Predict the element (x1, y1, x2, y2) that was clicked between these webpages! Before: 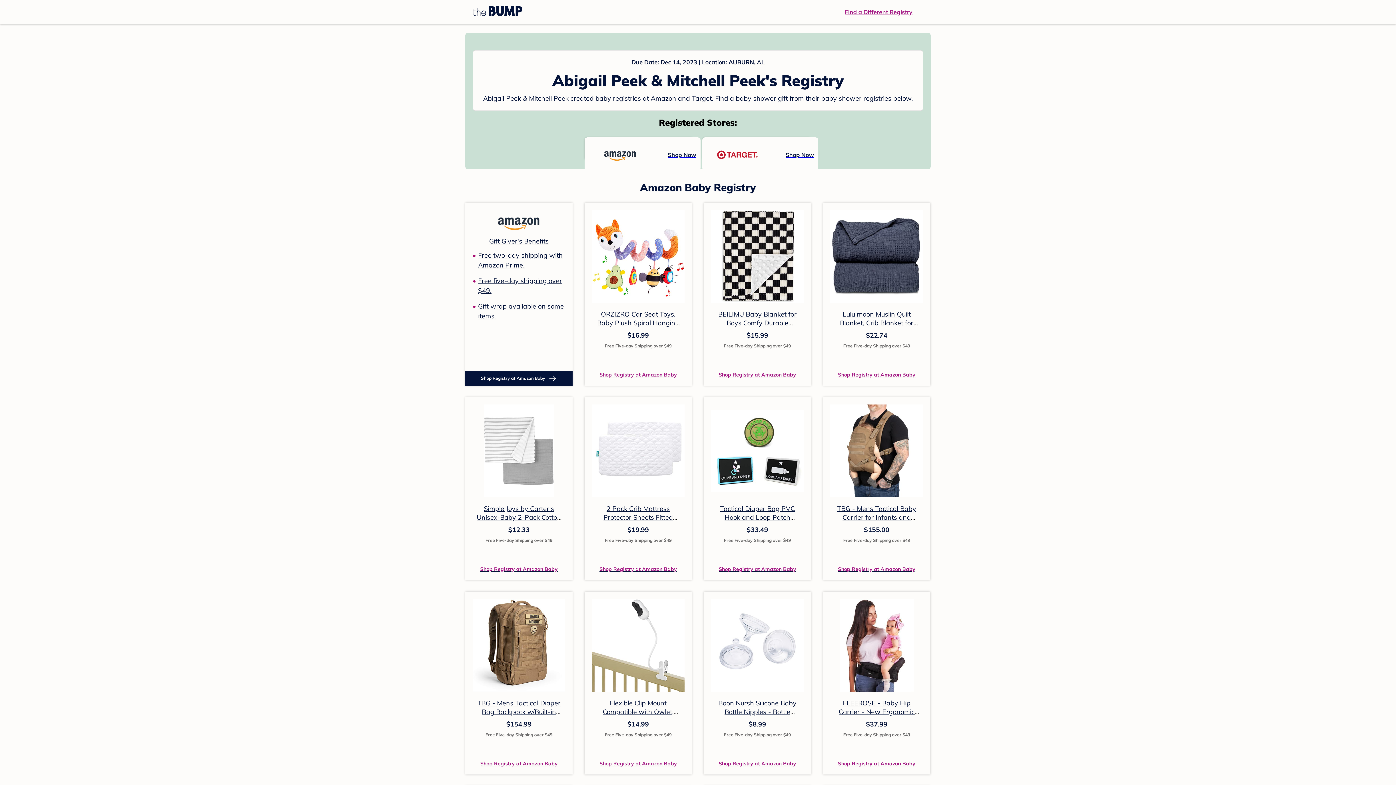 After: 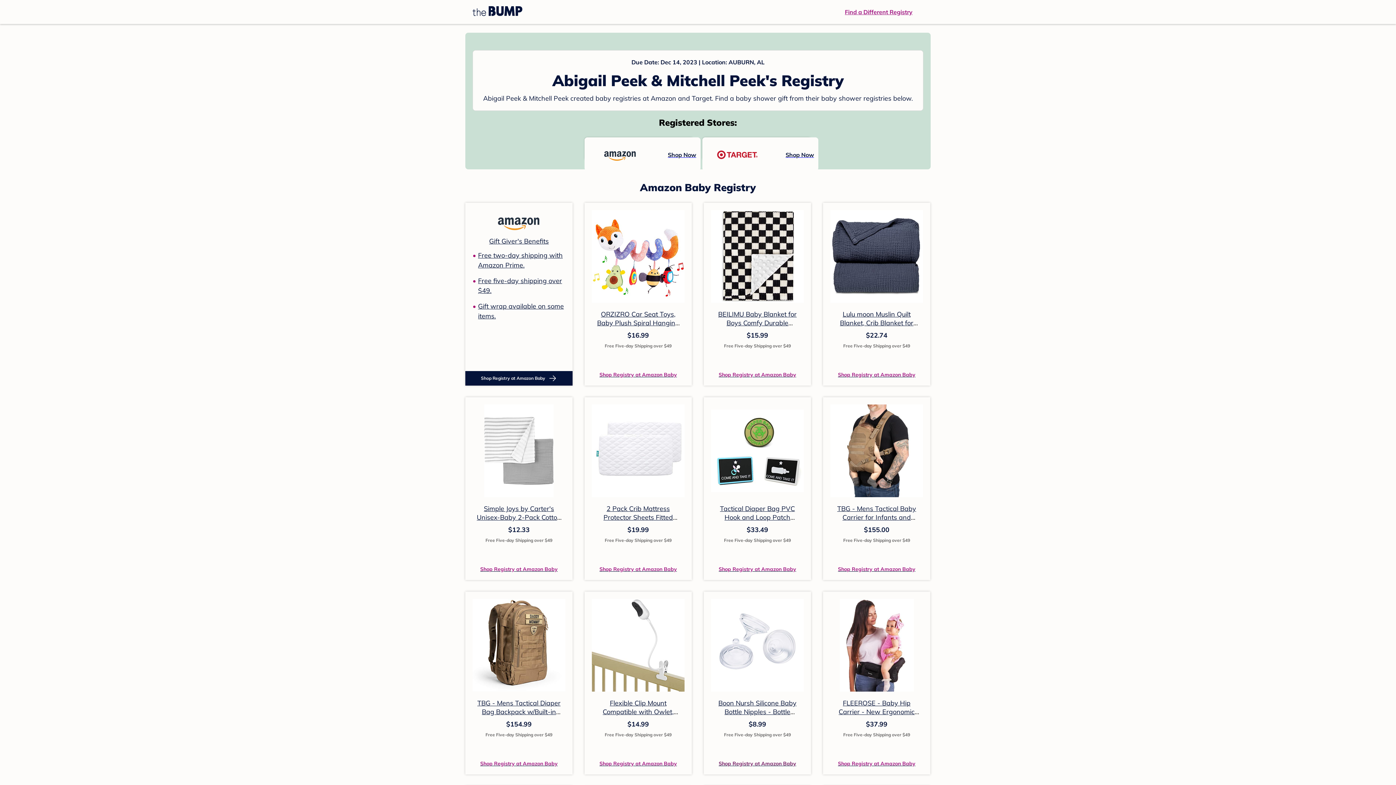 Action: bbox: (718, 759, 796, 767) label: Shop Registry at Amazon Baby